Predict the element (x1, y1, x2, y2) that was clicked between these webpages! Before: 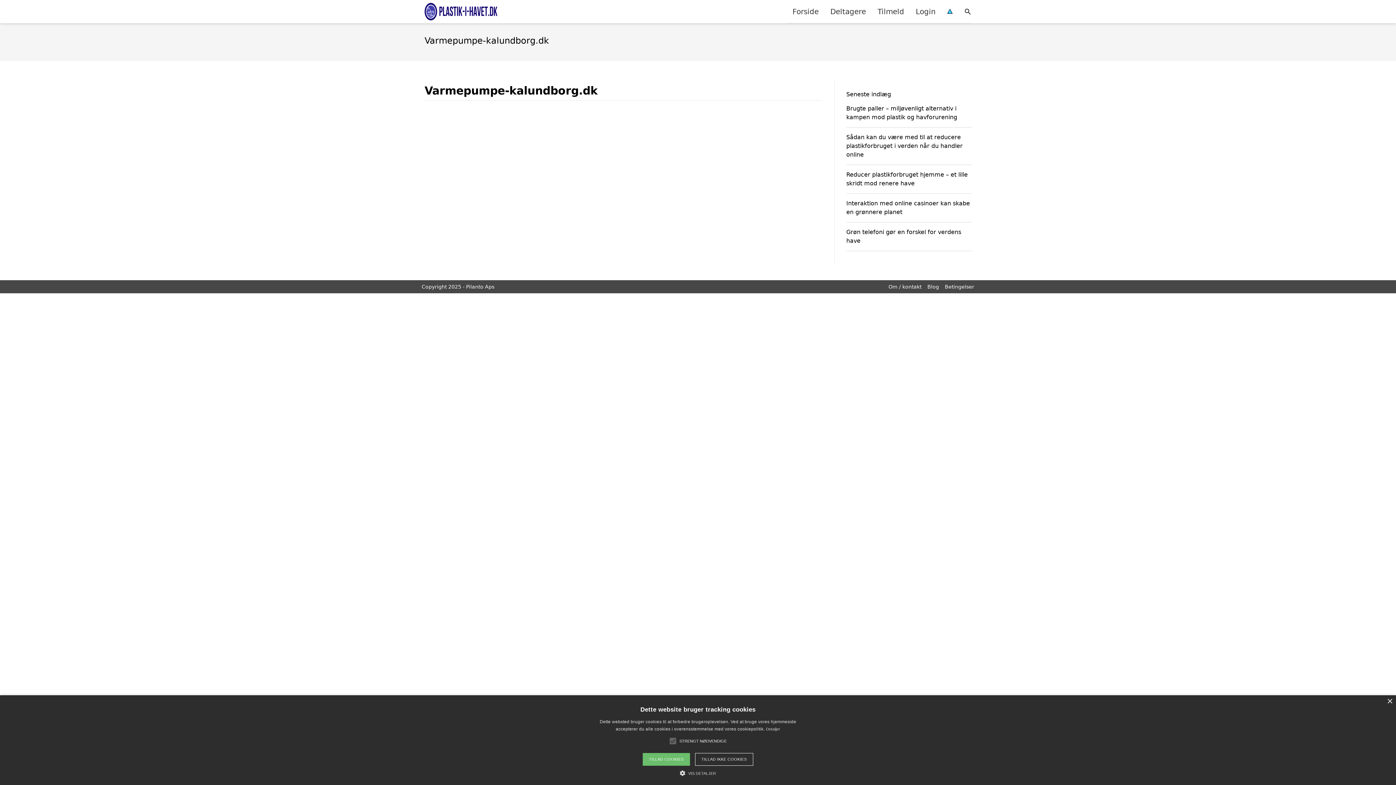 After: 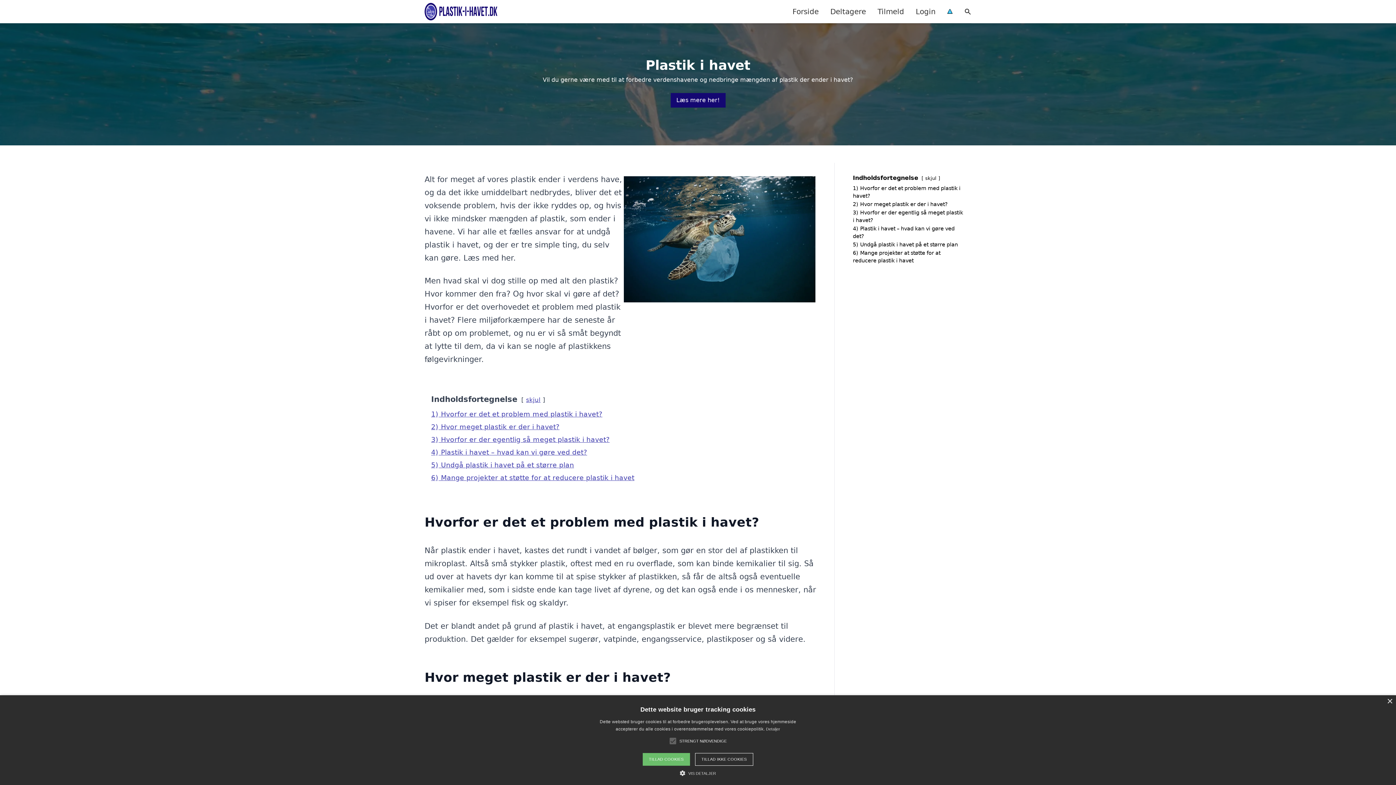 Action: bbox: (424, 2, 497, 20)